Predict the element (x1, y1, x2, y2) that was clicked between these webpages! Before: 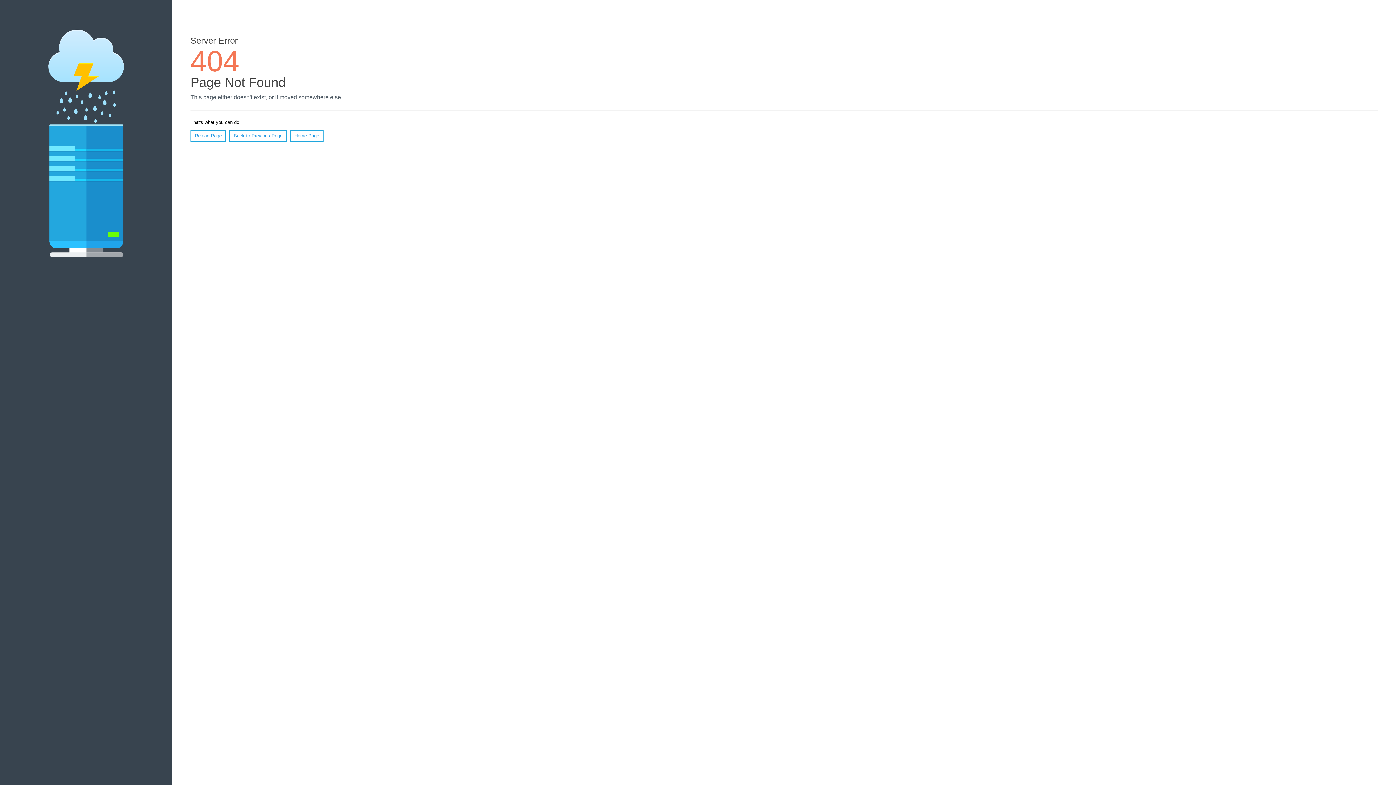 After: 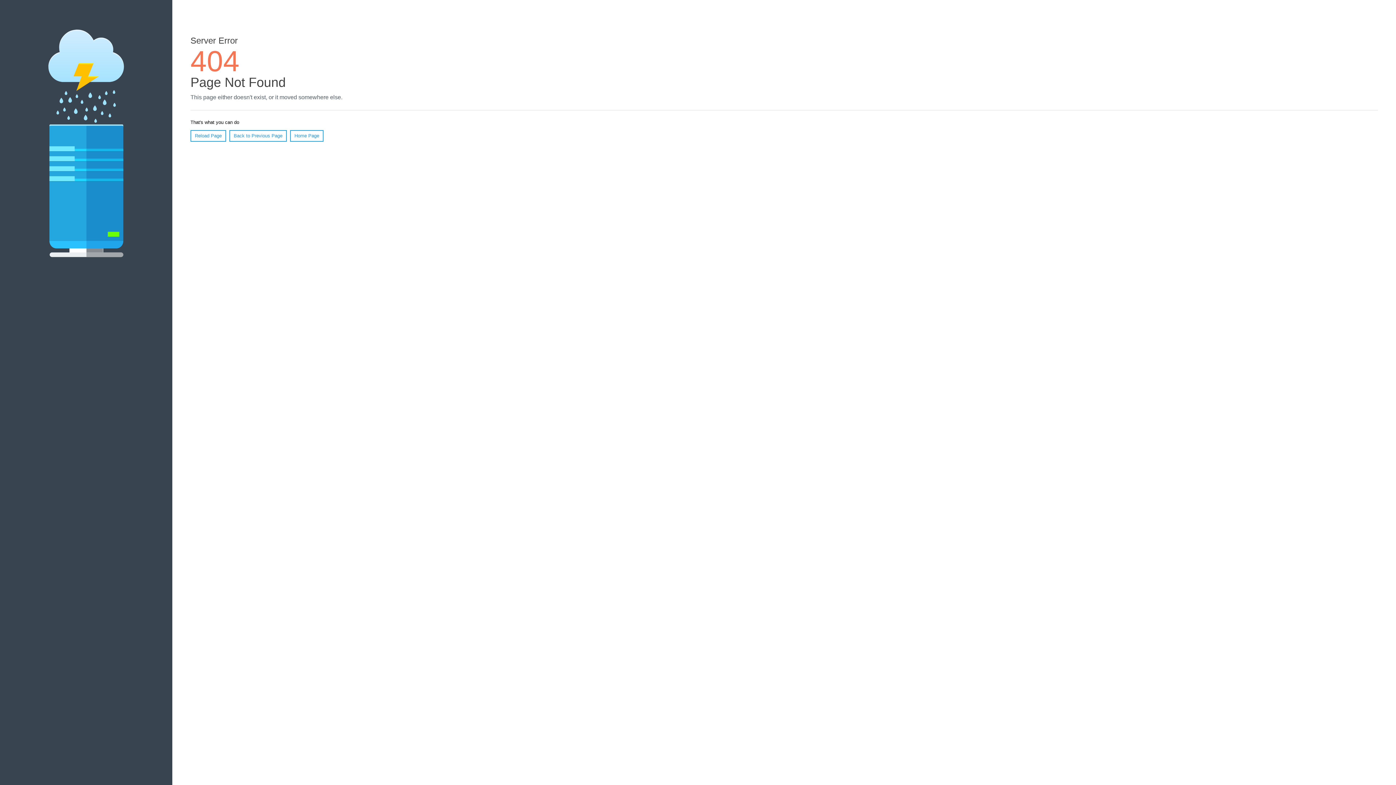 Action: label: Reload Page bbox: (190, 130, 226, 141)